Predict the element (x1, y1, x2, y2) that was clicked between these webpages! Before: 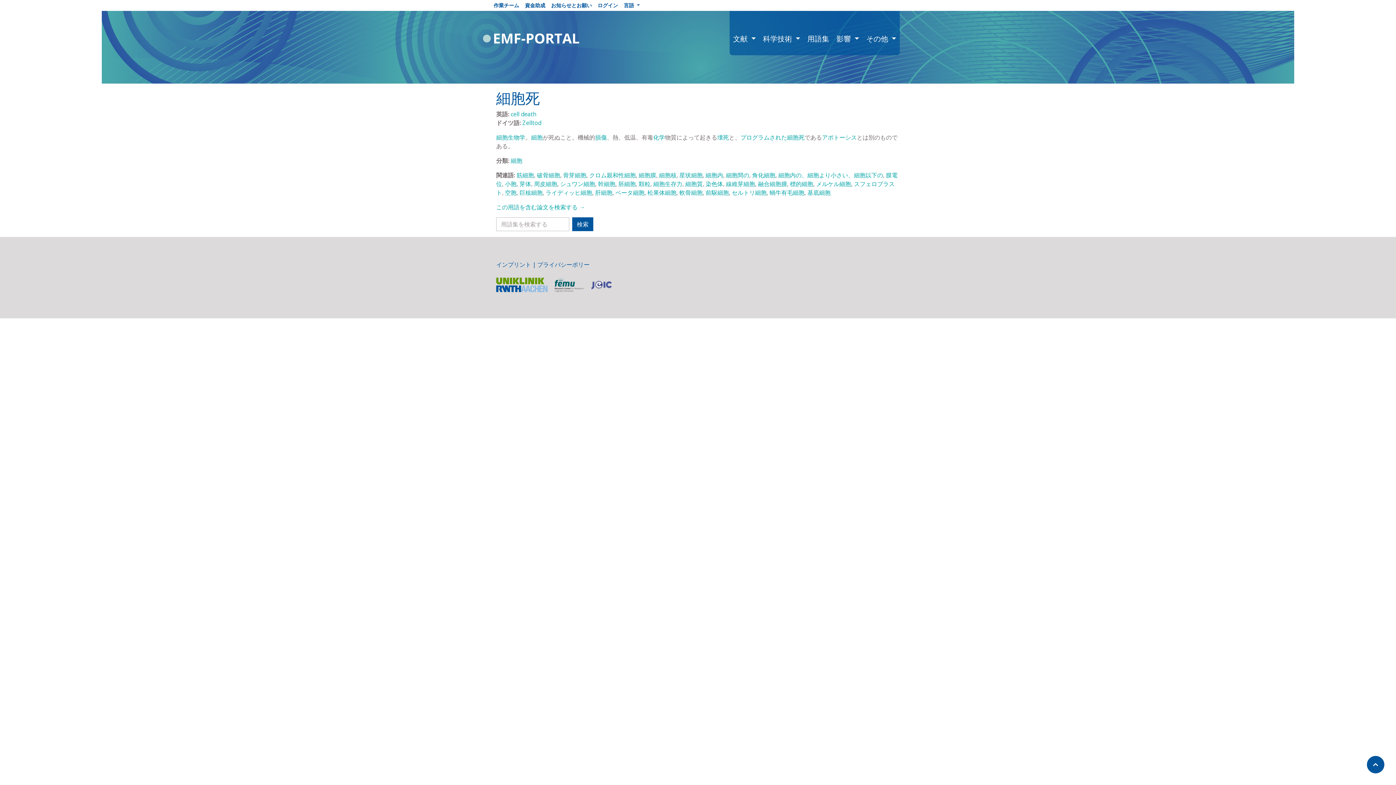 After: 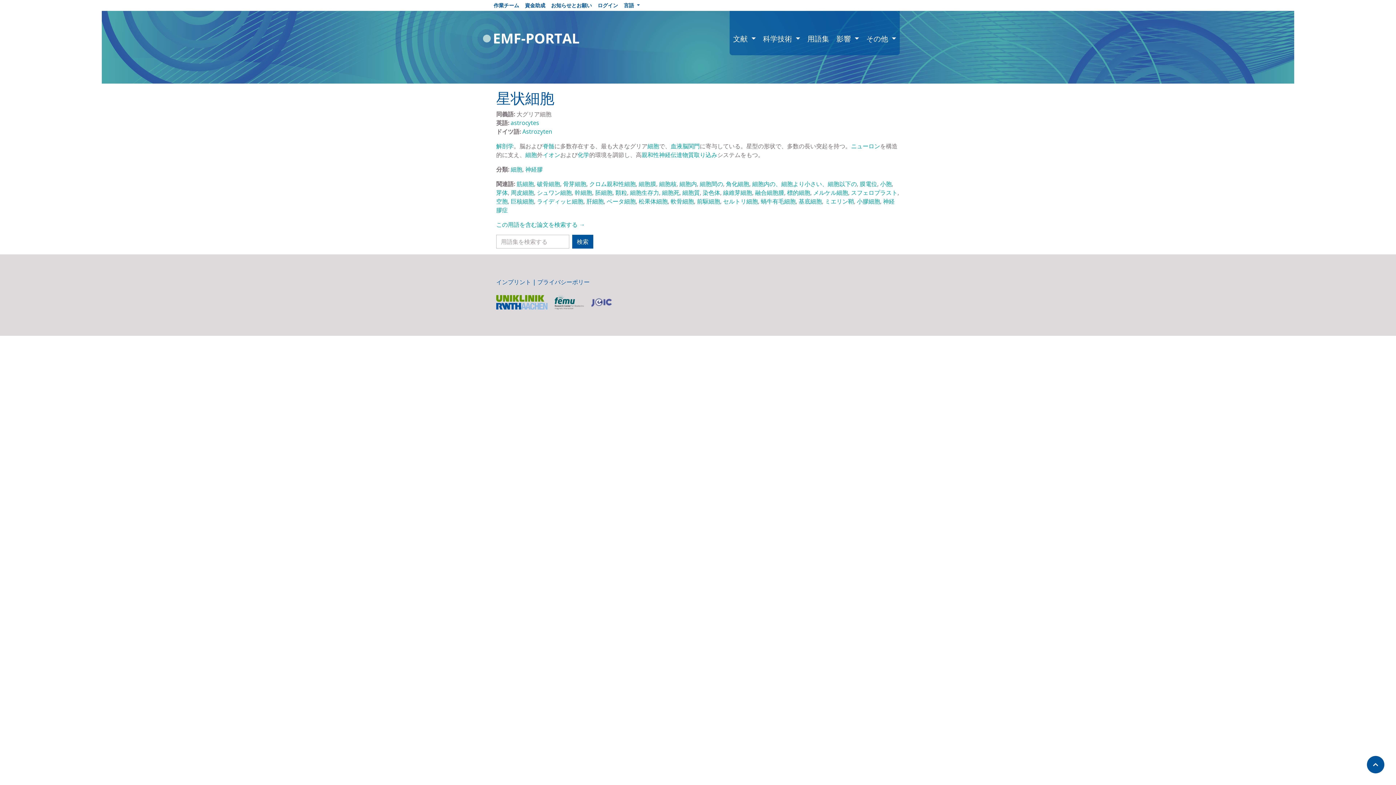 Action: label: 星状細胞 bbox: (679, 171, 702, 179)